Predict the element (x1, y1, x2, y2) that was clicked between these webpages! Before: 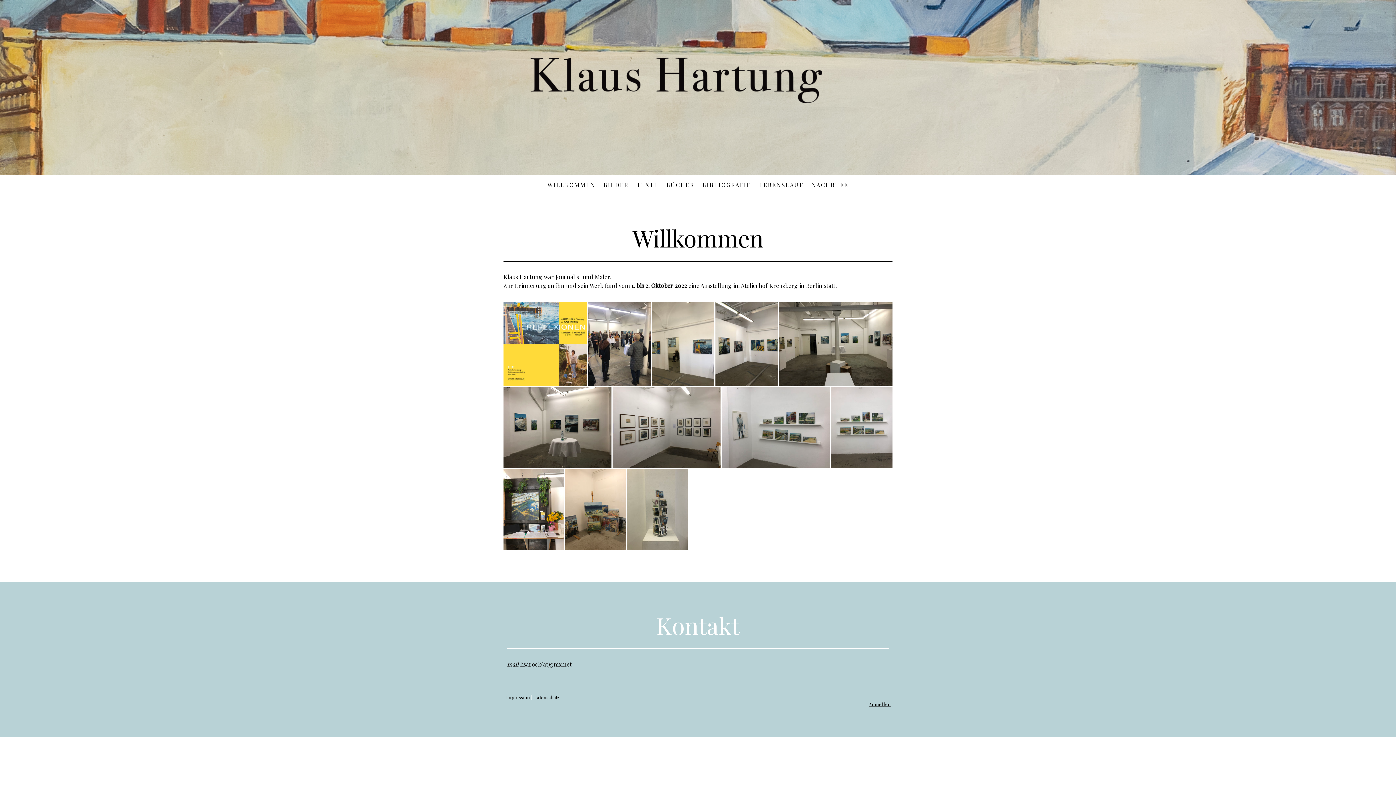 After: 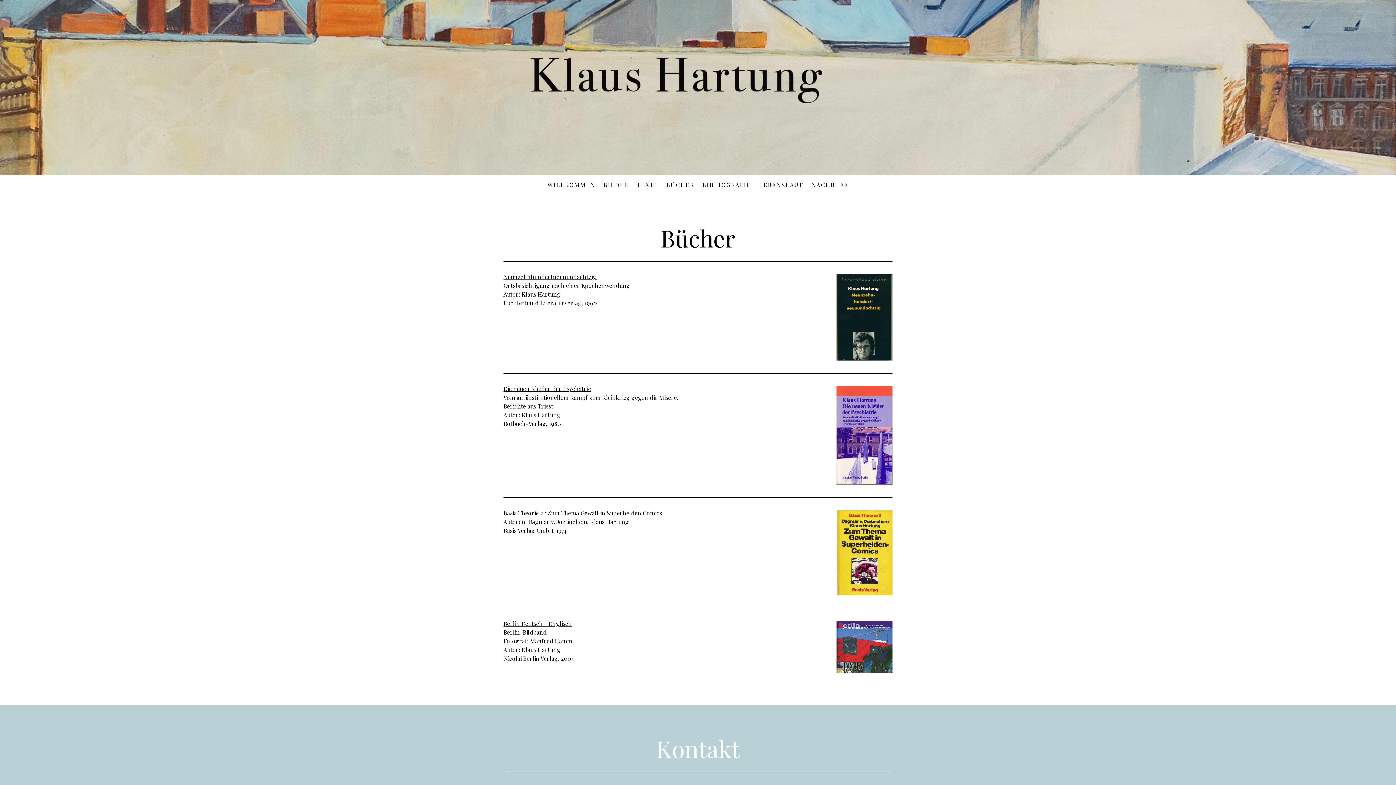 Action: label: BÜCHER bbox: (662, 177, 698, 193)